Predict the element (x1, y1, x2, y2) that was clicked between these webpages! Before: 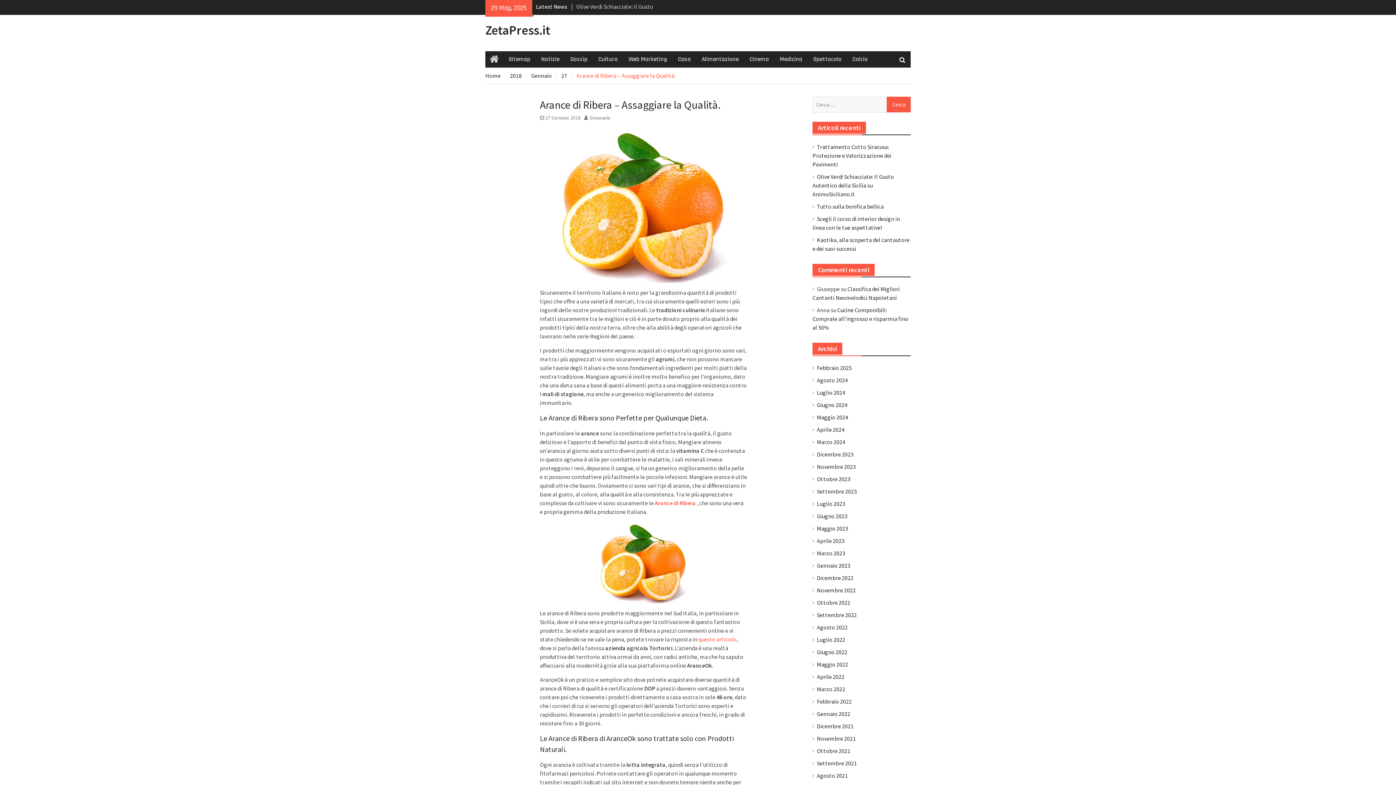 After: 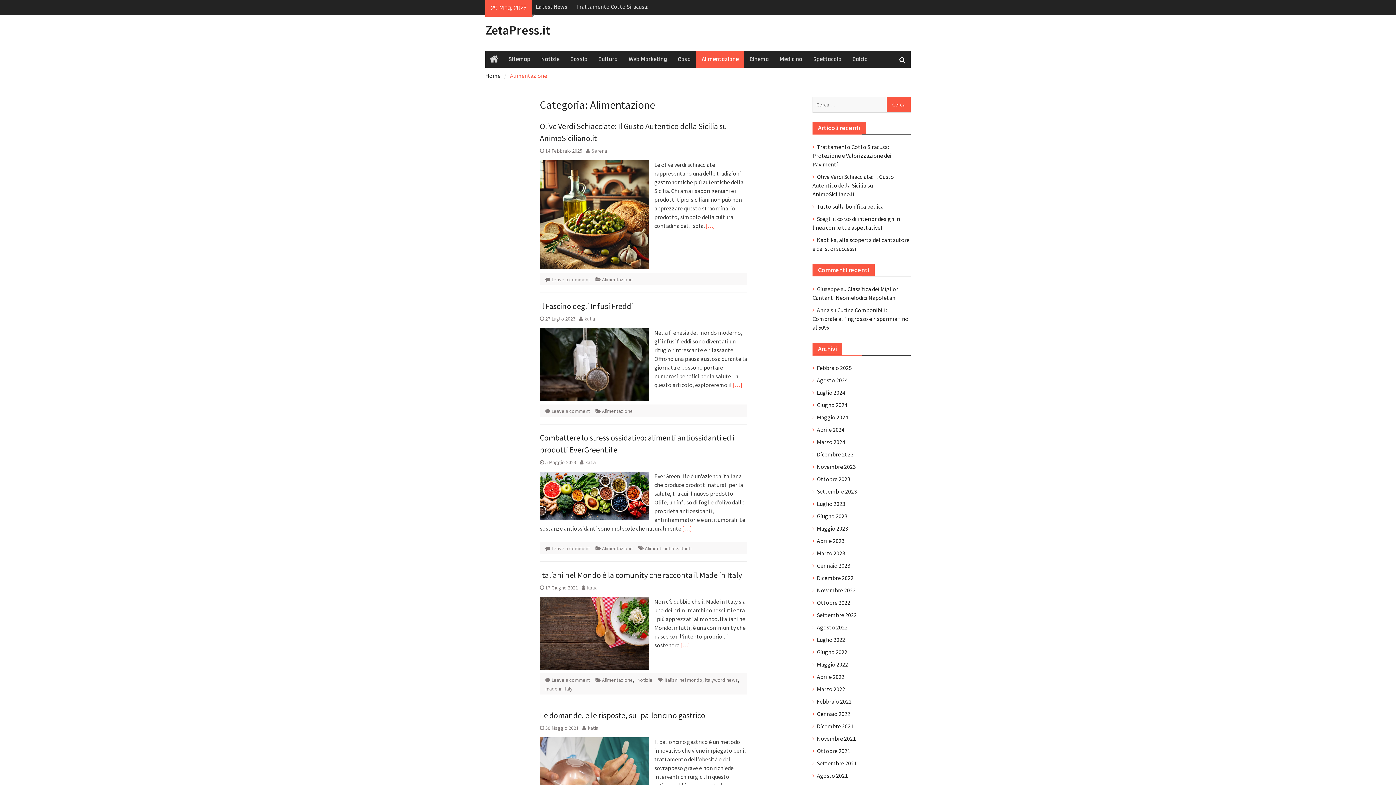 Action: bbox: (696, 51, 744, 67) label: Alimentazione